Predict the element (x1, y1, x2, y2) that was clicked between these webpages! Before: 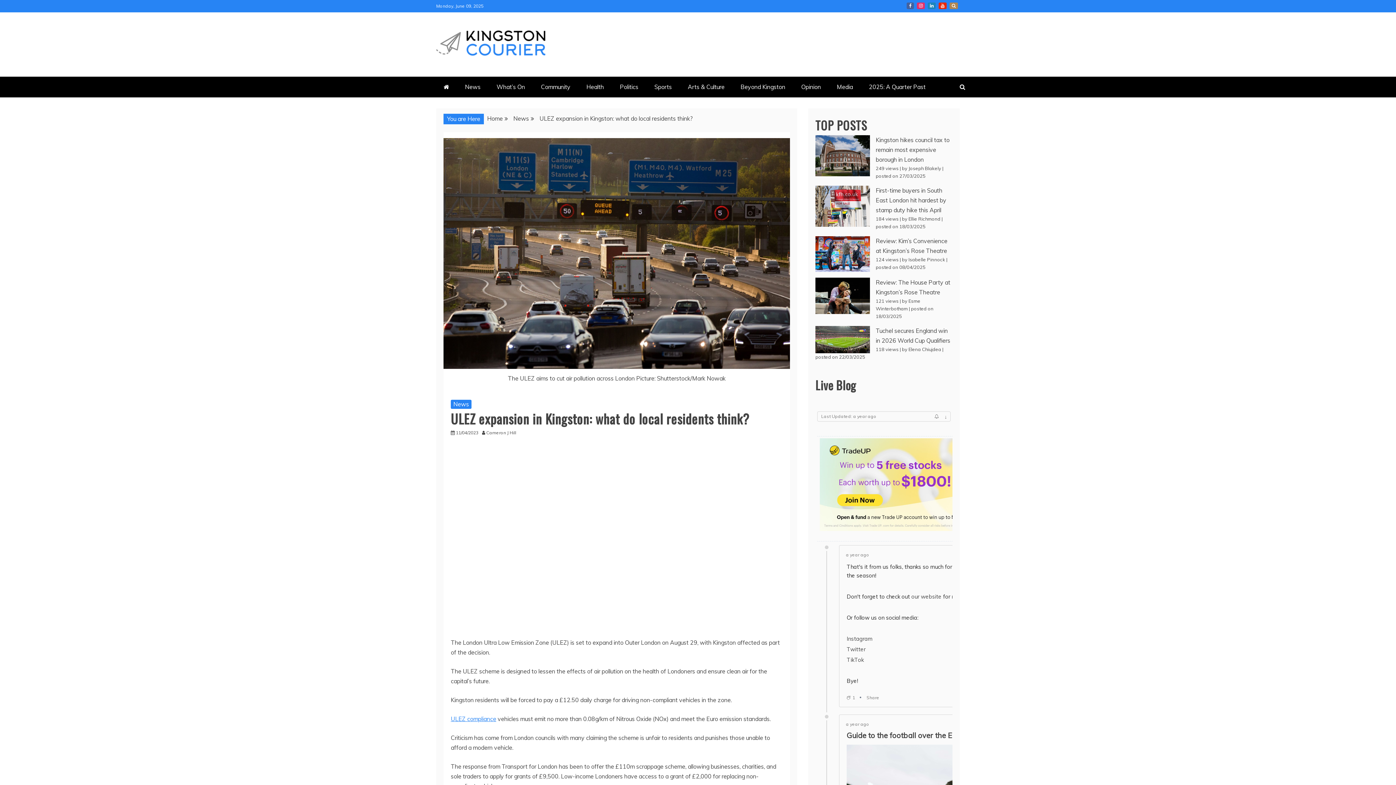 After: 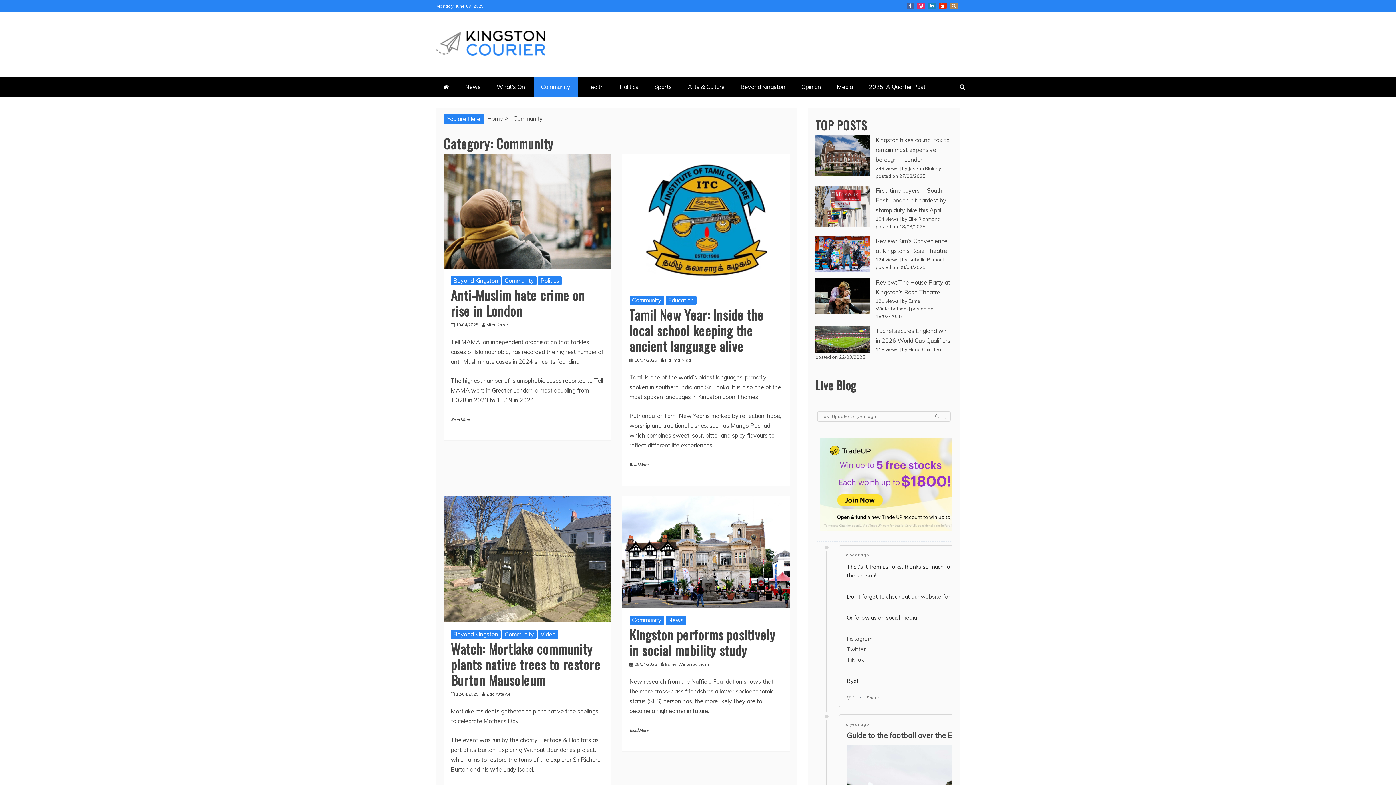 Action: bbox: (533, 76, 577, 97) label: Community